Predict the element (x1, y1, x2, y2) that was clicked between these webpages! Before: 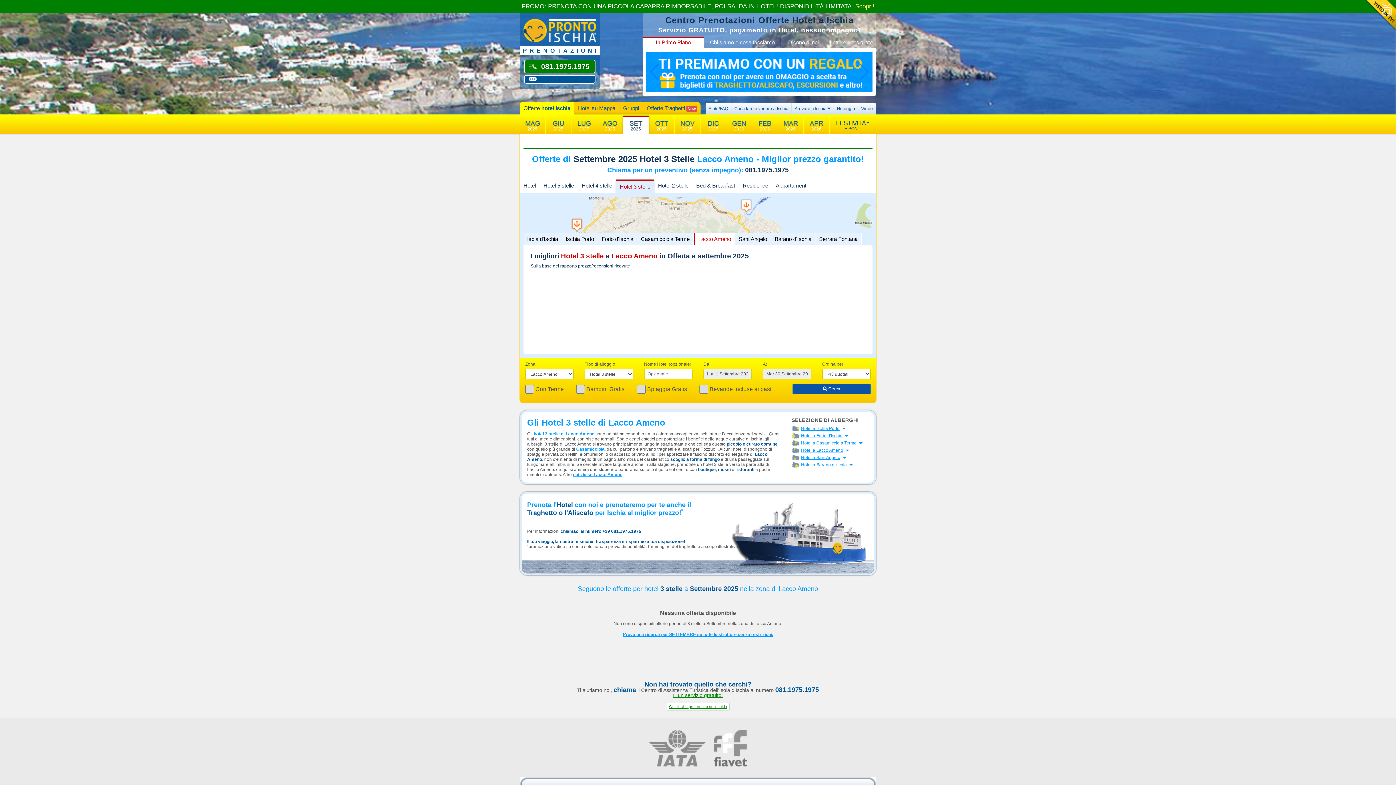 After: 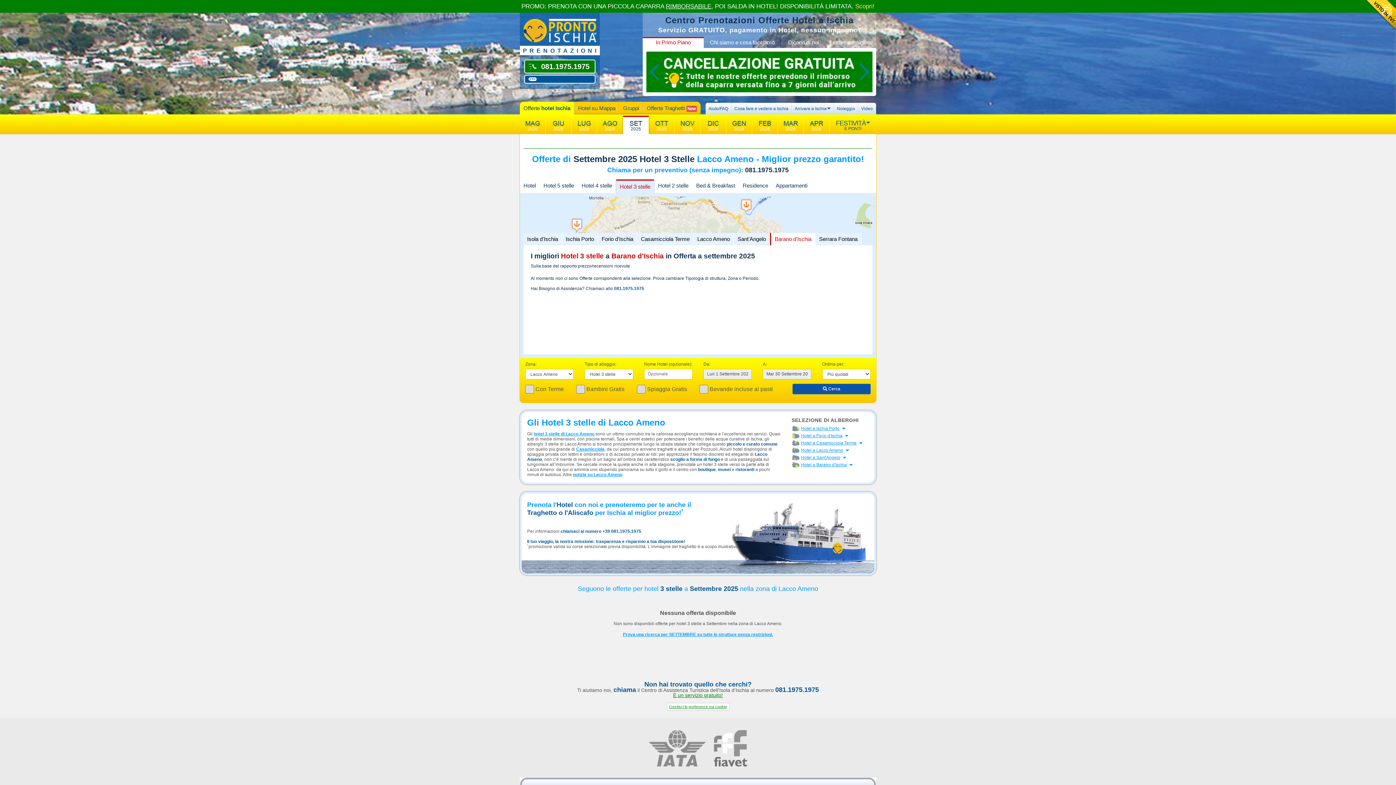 Action: bbox: (771, 233, 815, 245) label: Barano d'Ischia